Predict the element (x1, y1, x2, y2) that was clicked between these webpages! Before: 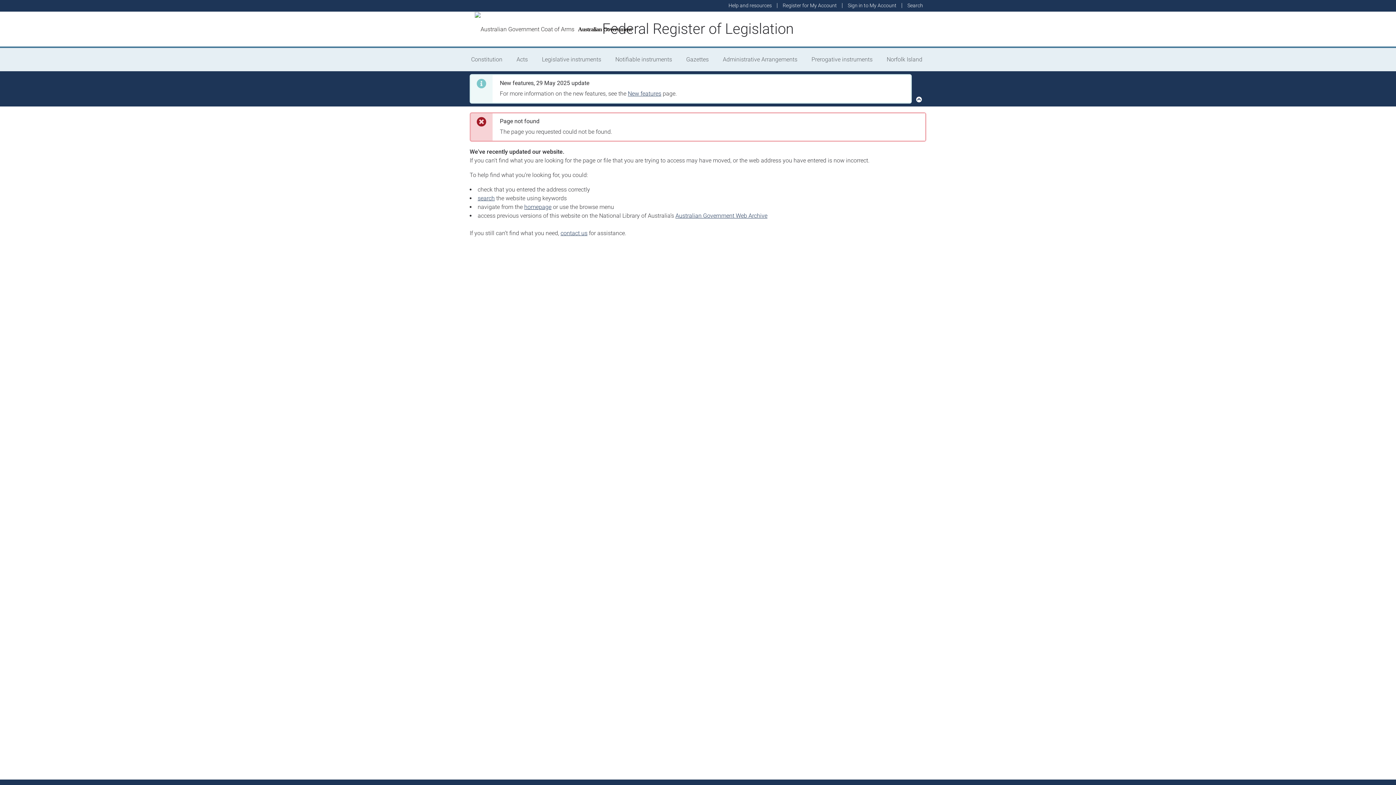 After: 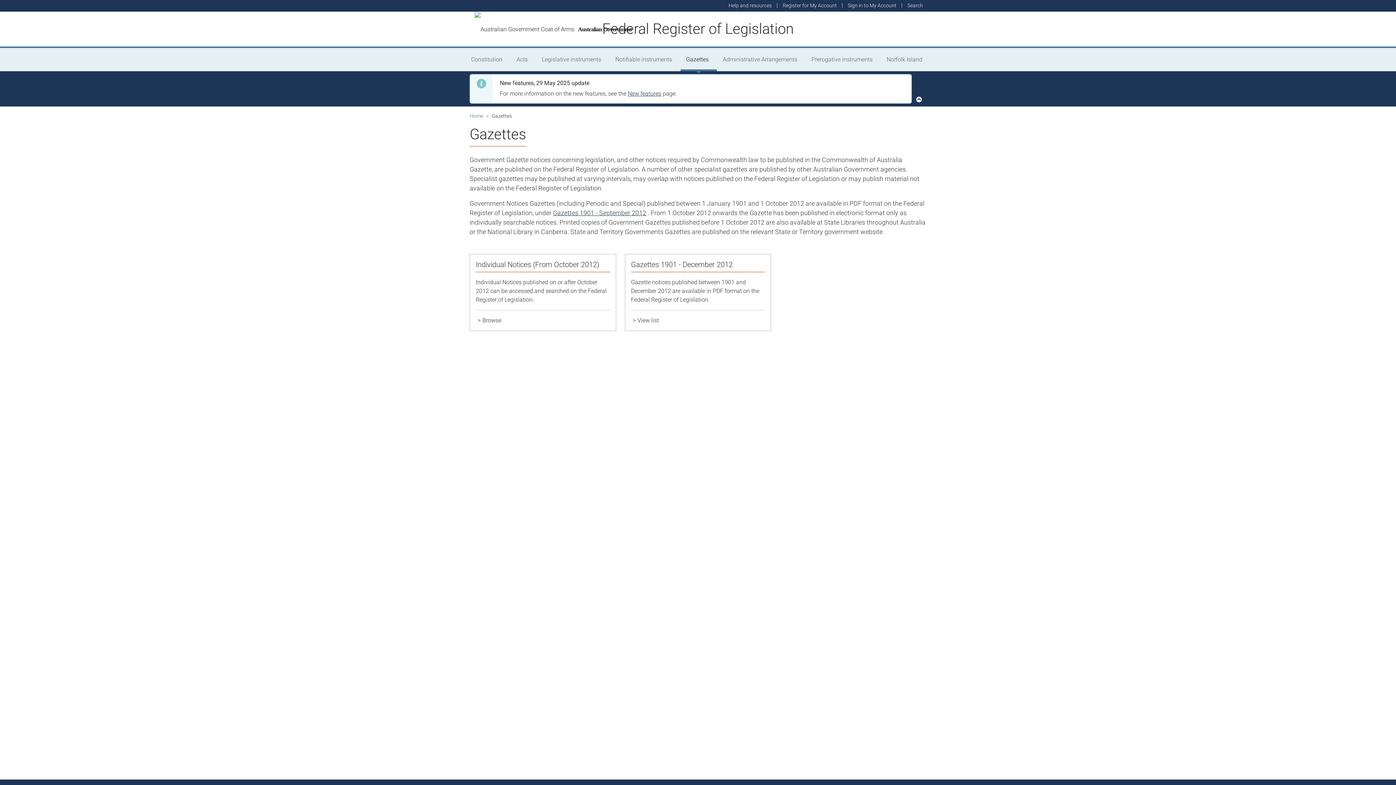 Action: label: Gazettes bbox: (680, 48, 717, 71)